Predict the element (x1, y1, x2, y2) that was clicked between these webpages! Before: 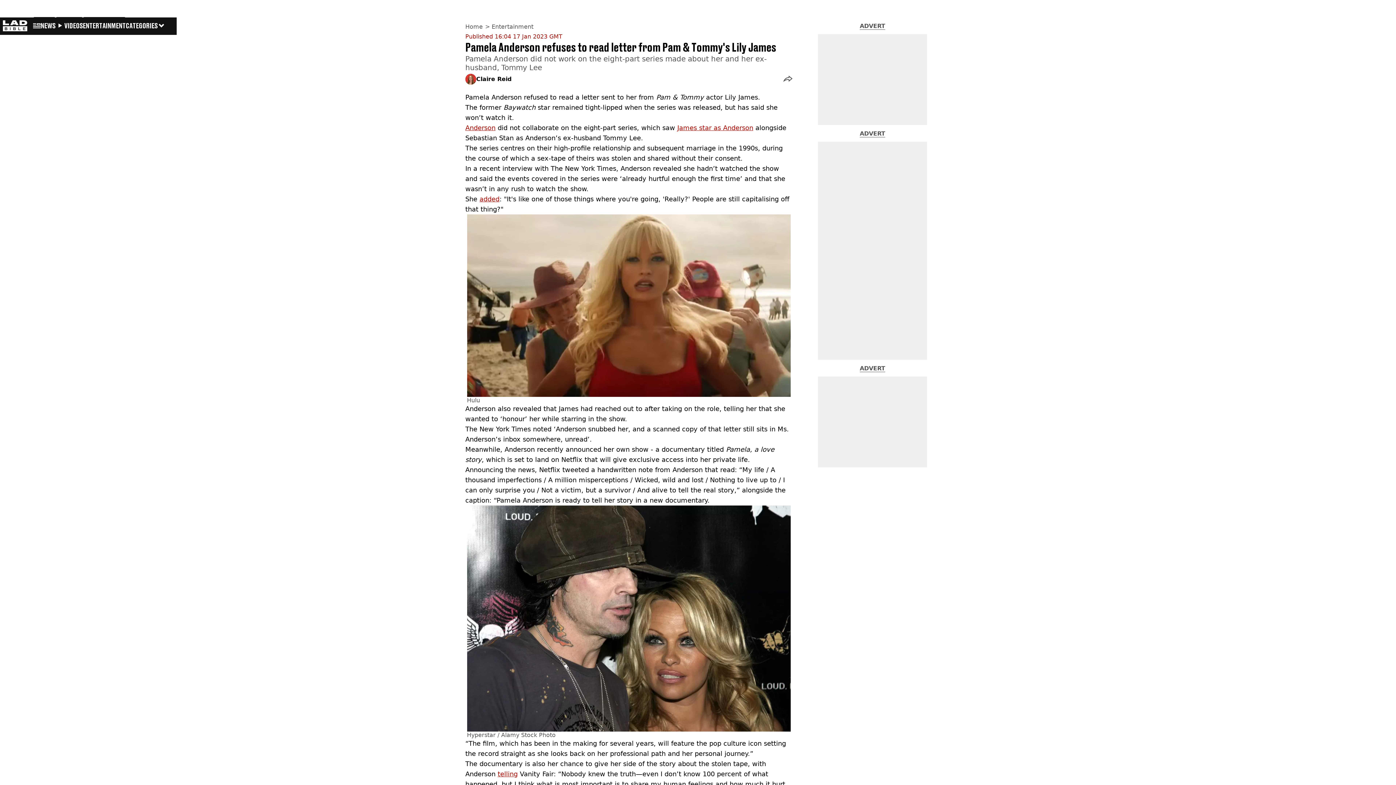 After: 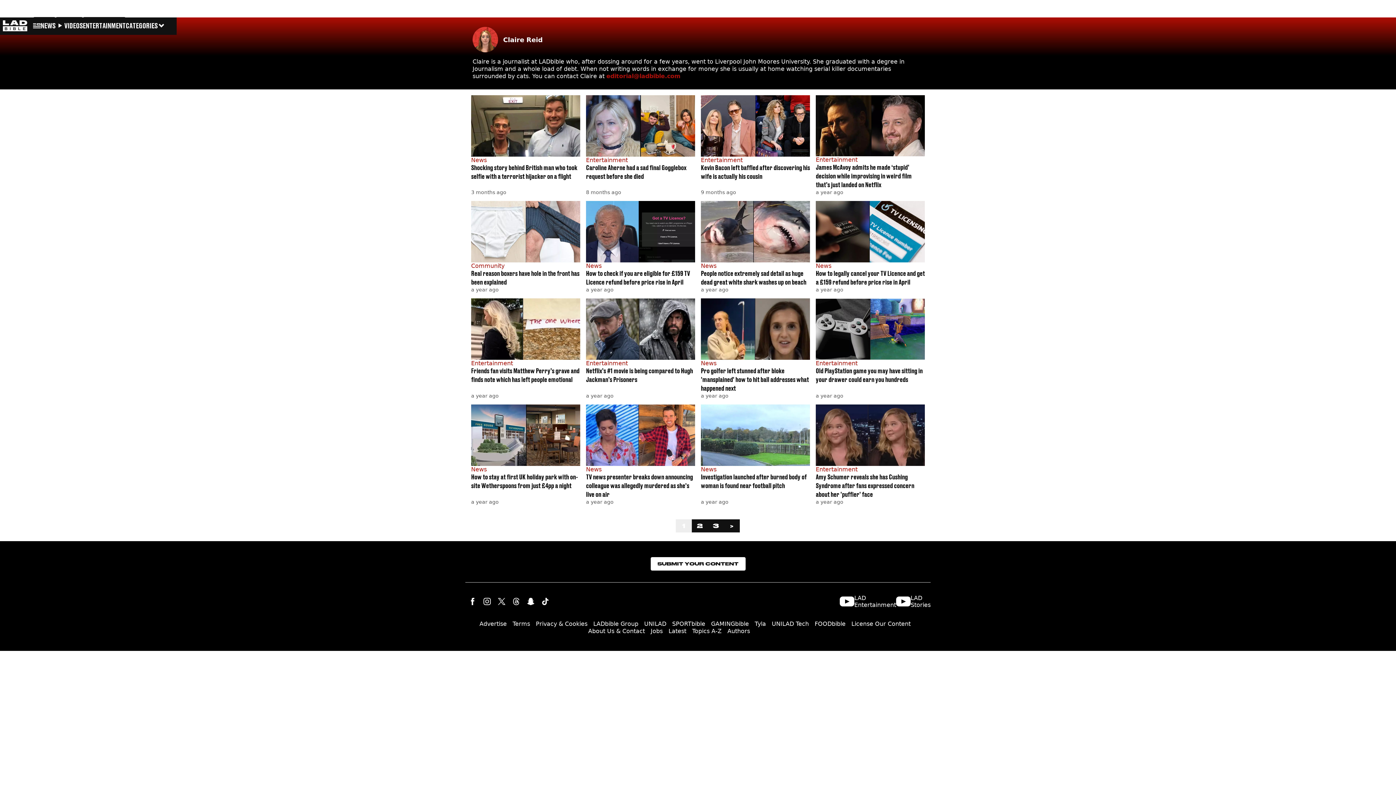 Action: bbox: (476, 401, 511, 416) label: Claire Reid